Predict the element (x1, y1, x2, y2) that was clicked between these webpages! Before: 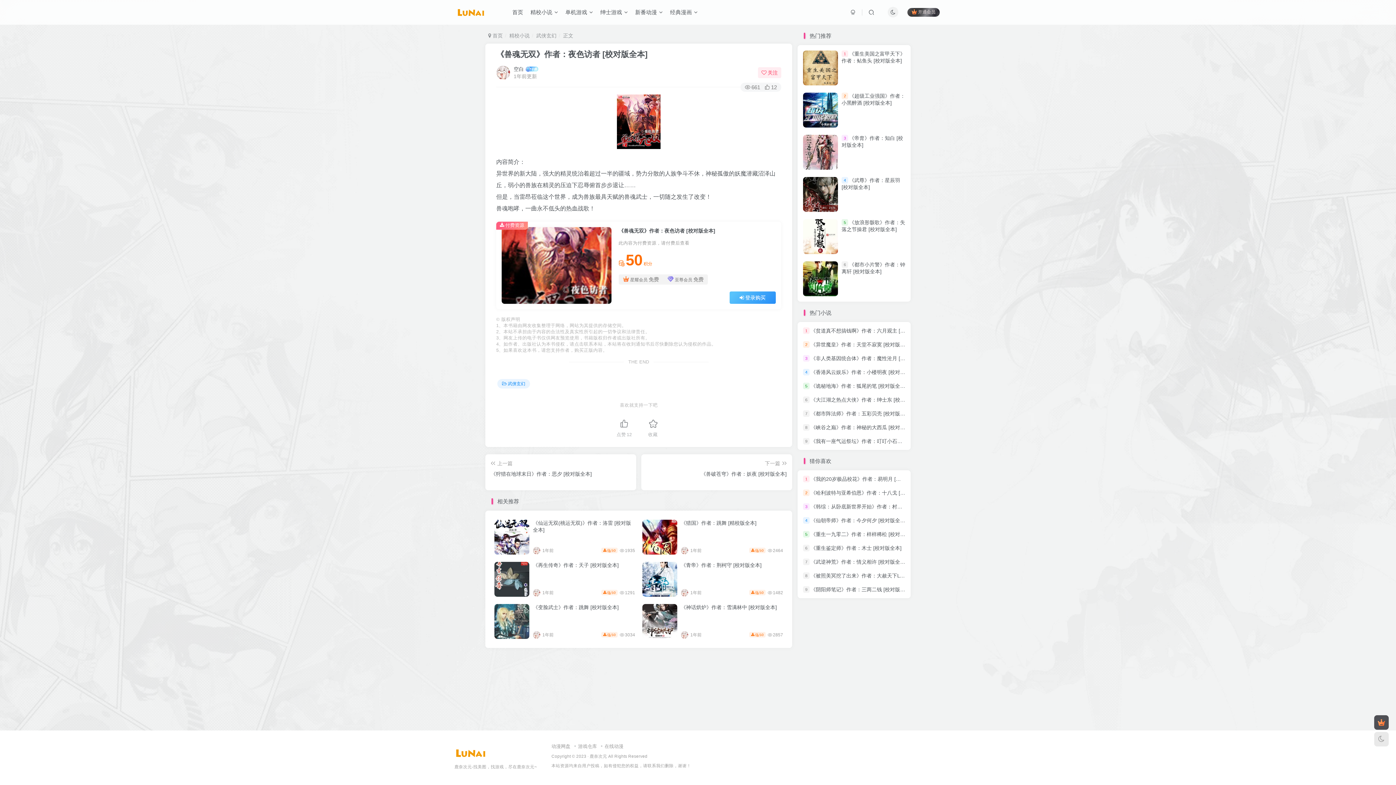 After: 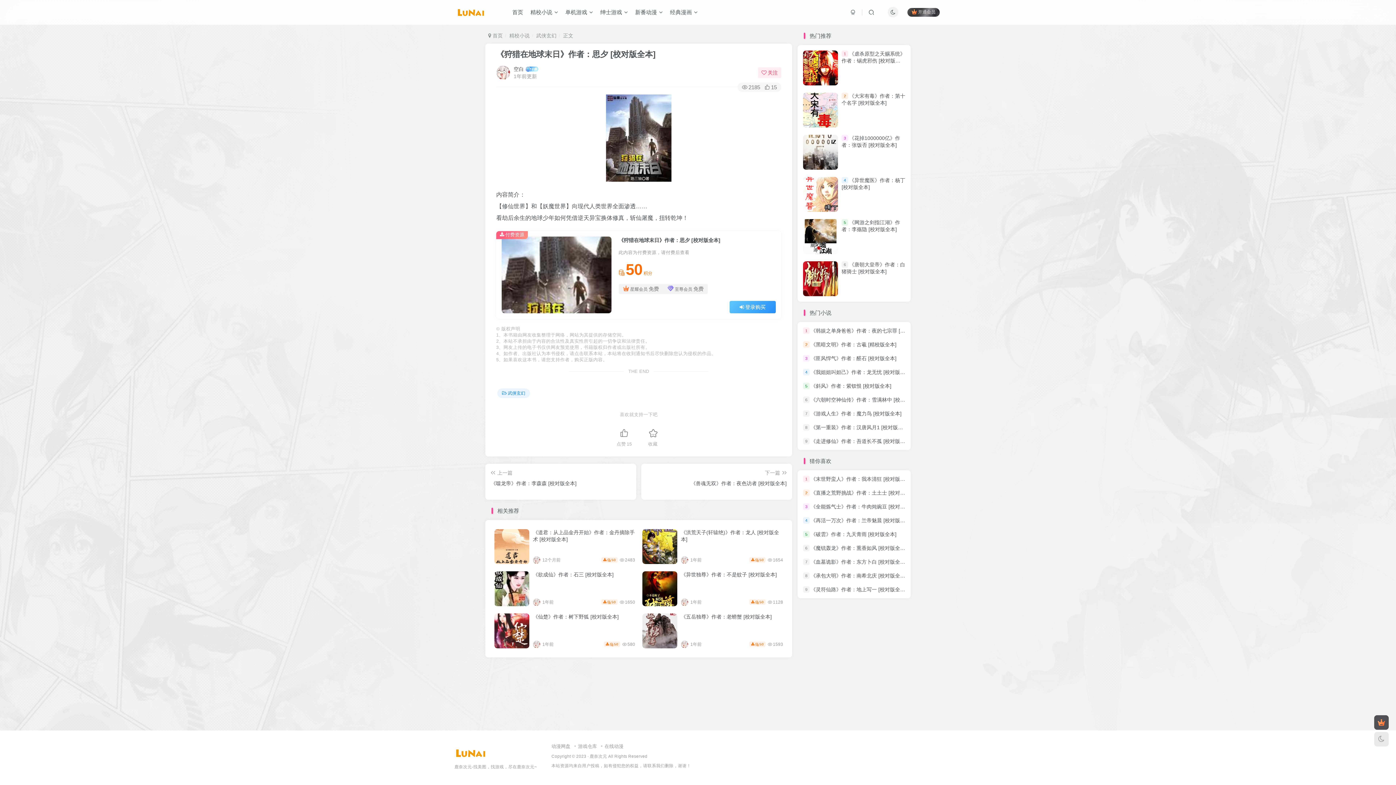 Action: label: 上一篇

《狩猎在地球末日》作者：思夕 [校对版全本] bbox: (490, 459, 630, 485)